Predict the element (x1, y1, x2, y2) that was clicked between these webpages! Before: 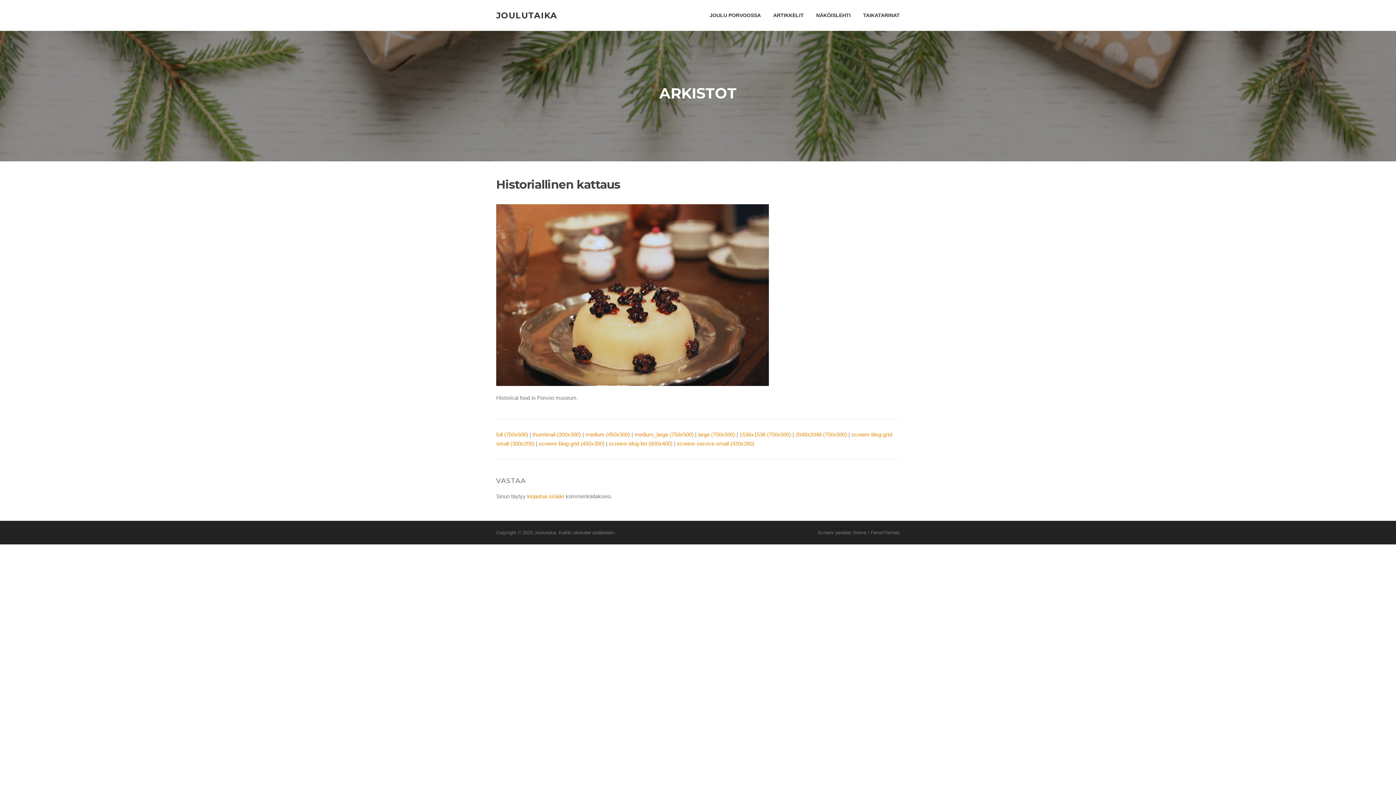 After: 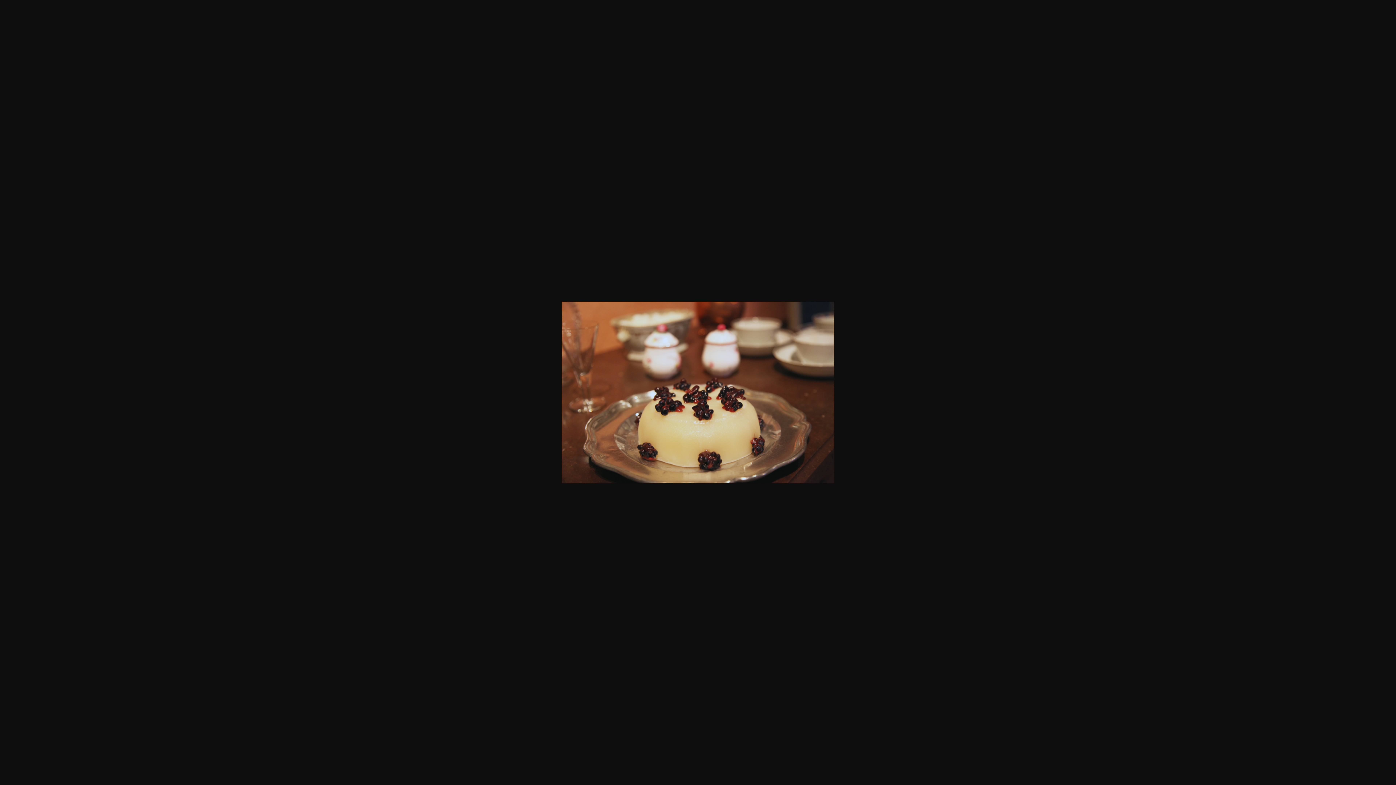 Action: bbox: (739, 431, 791, 437) label: 1536x1536 (750x500)